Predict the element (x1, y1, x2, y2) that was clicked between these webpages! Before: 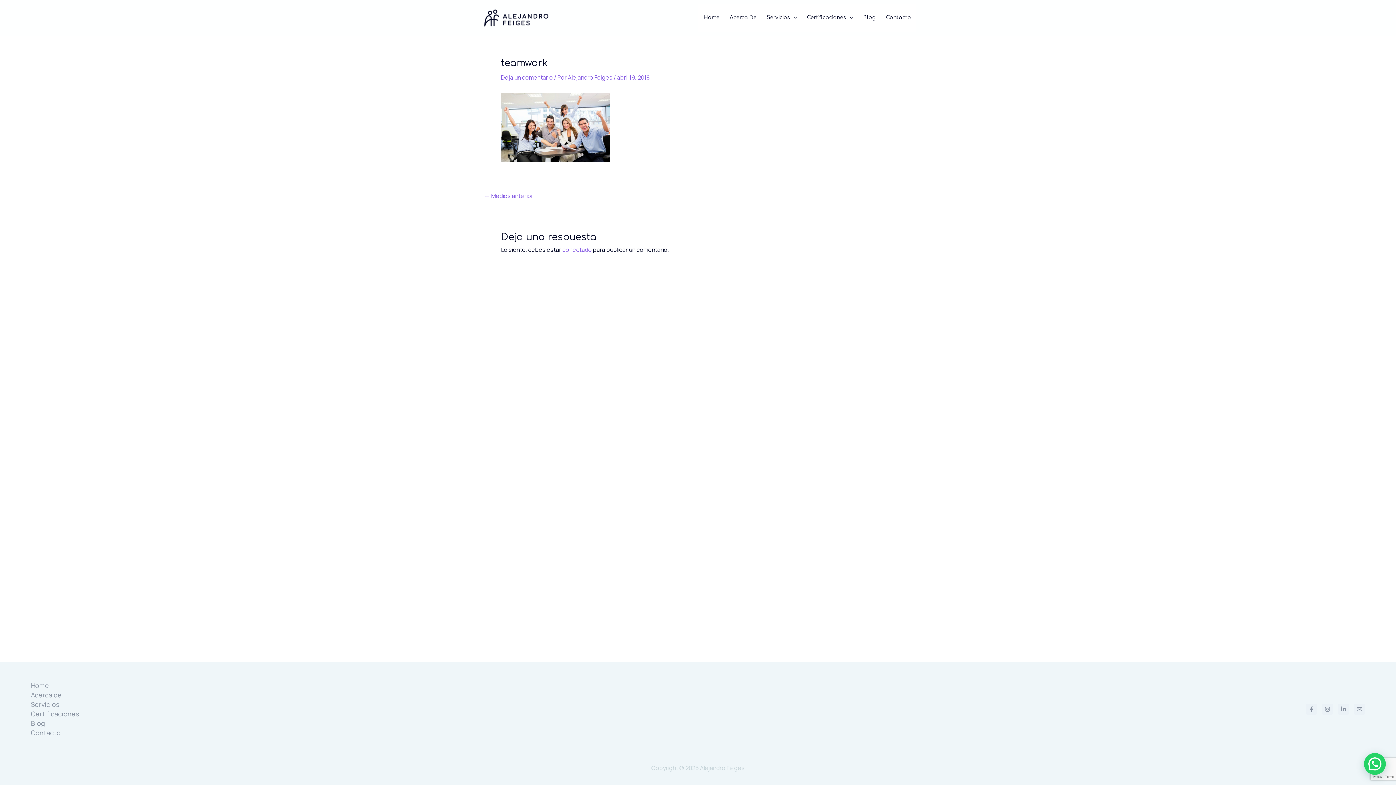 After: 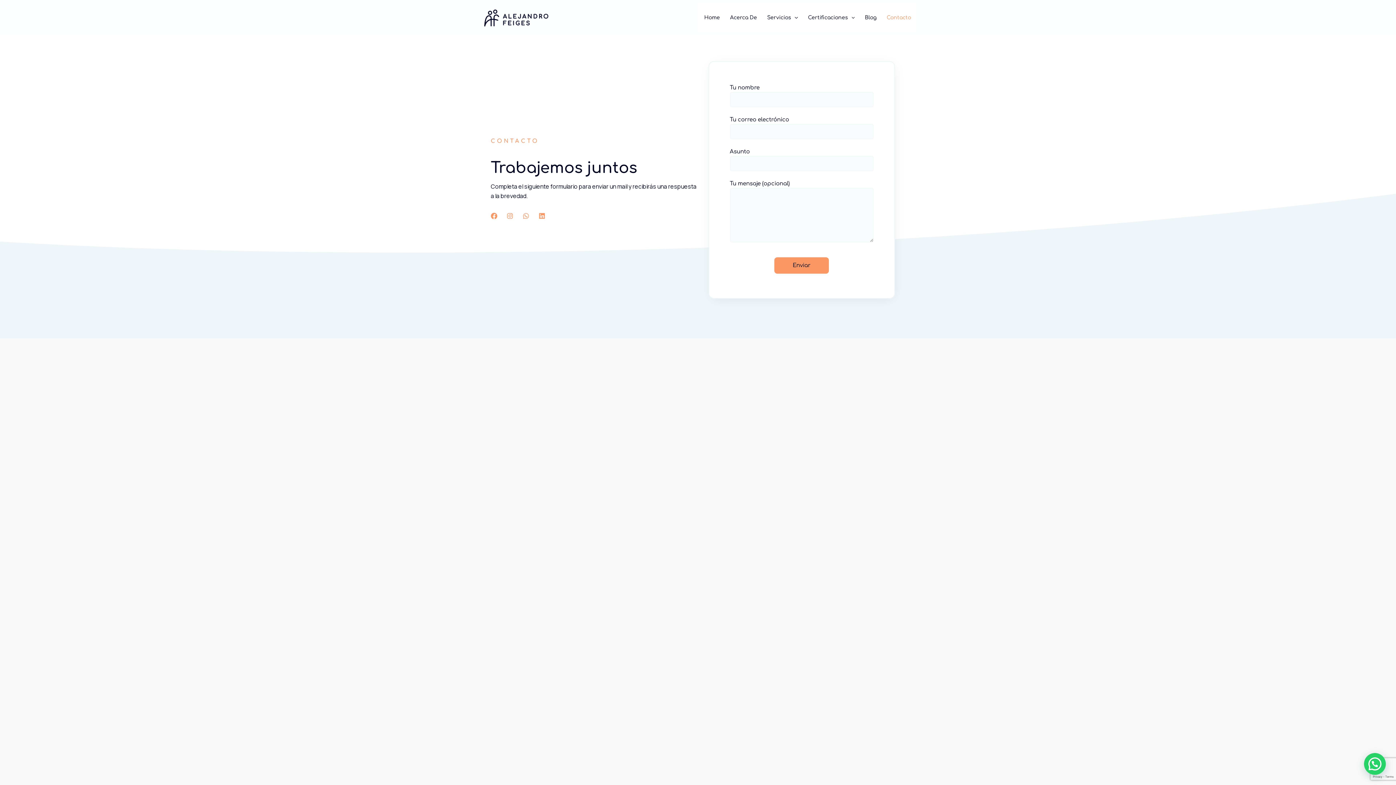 Action: bbox: (30, 728, 60, 737) label: Contacto